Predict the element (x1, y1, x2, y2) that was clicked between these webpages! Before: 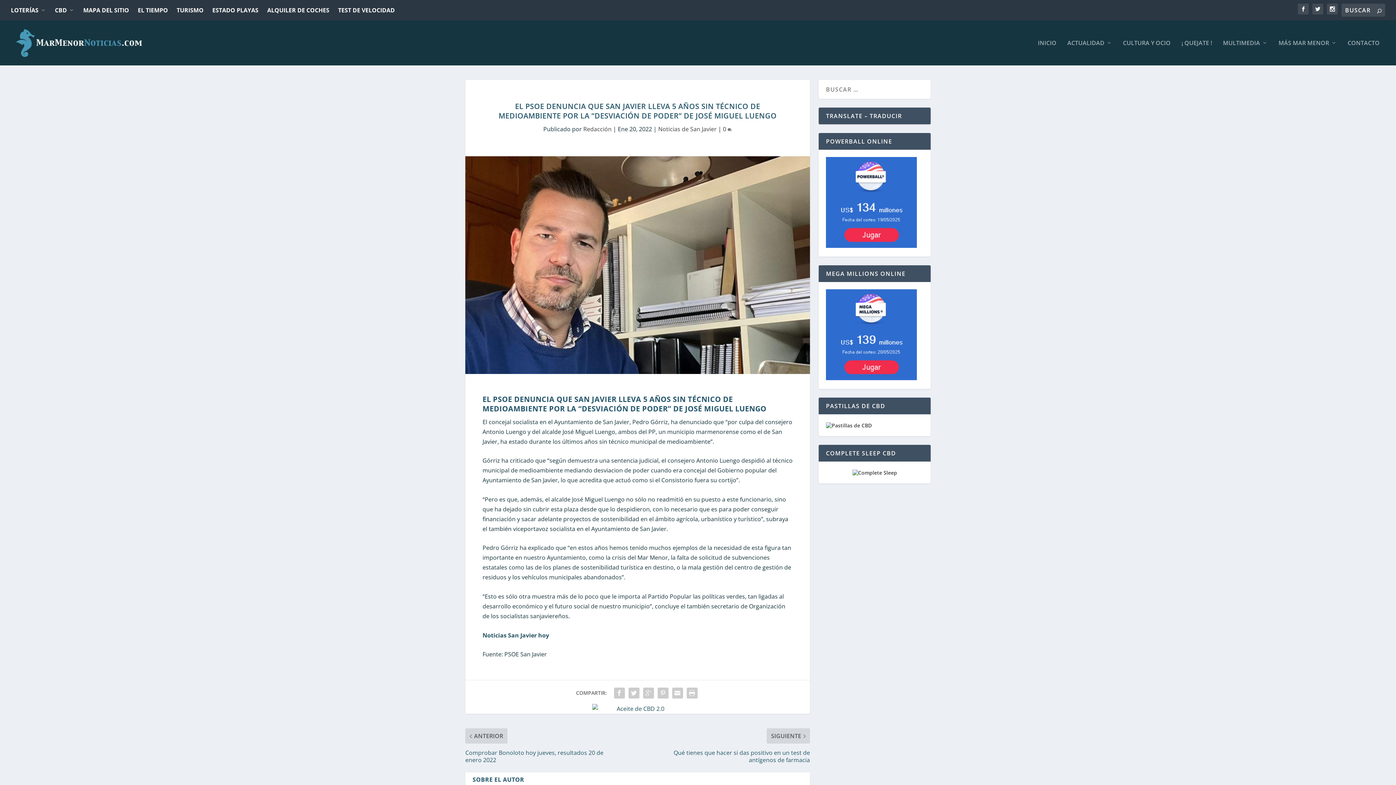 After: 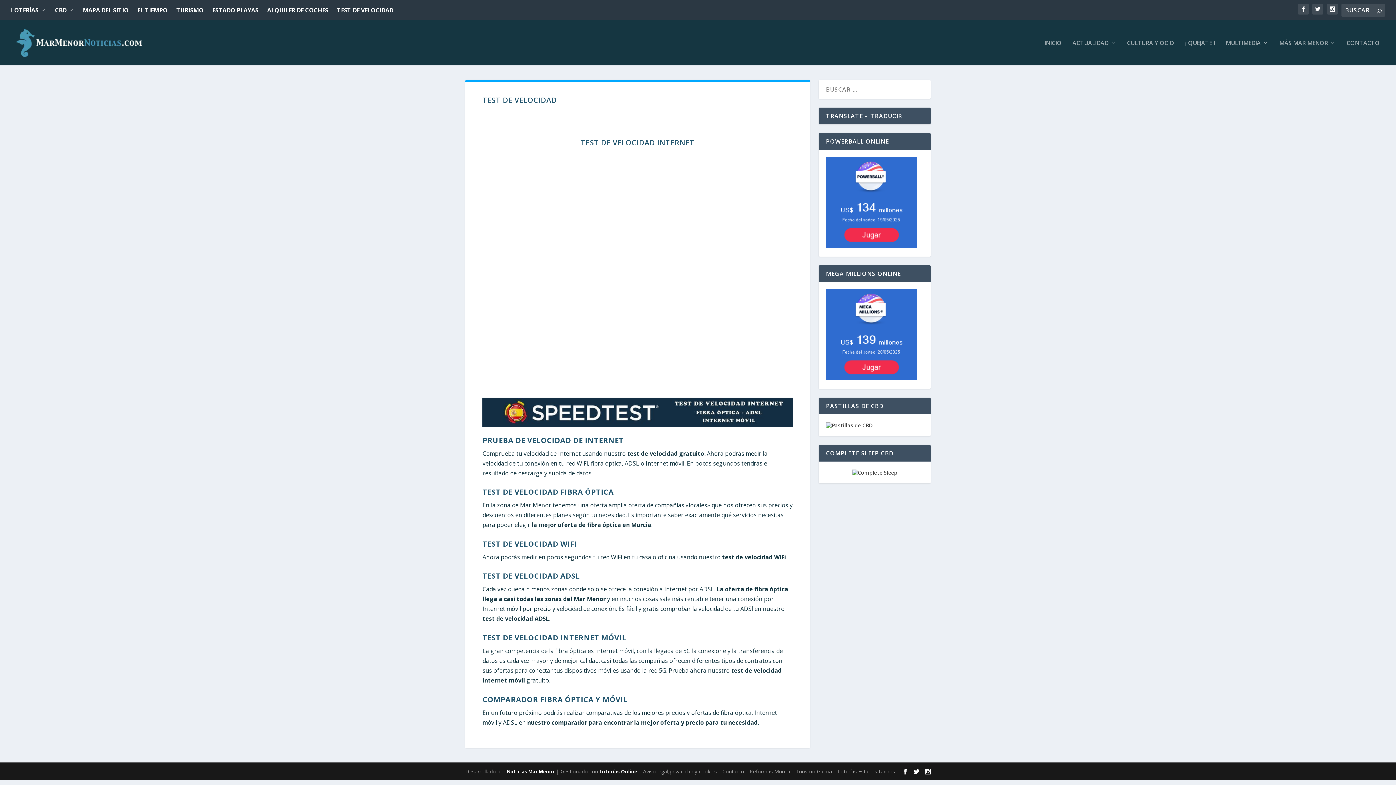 Action: bbox: (338, 0, 394, 19) label: TEST DE VELOCIDAD